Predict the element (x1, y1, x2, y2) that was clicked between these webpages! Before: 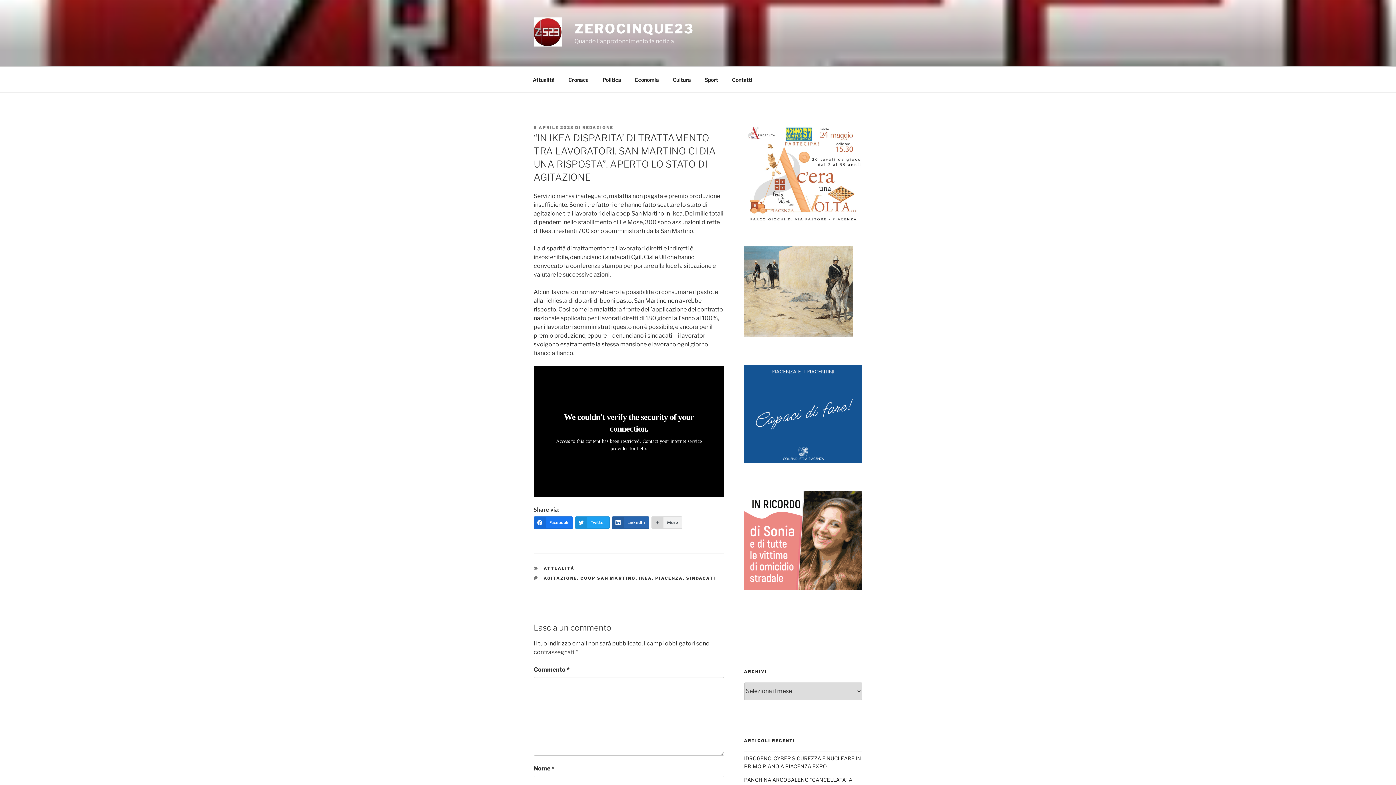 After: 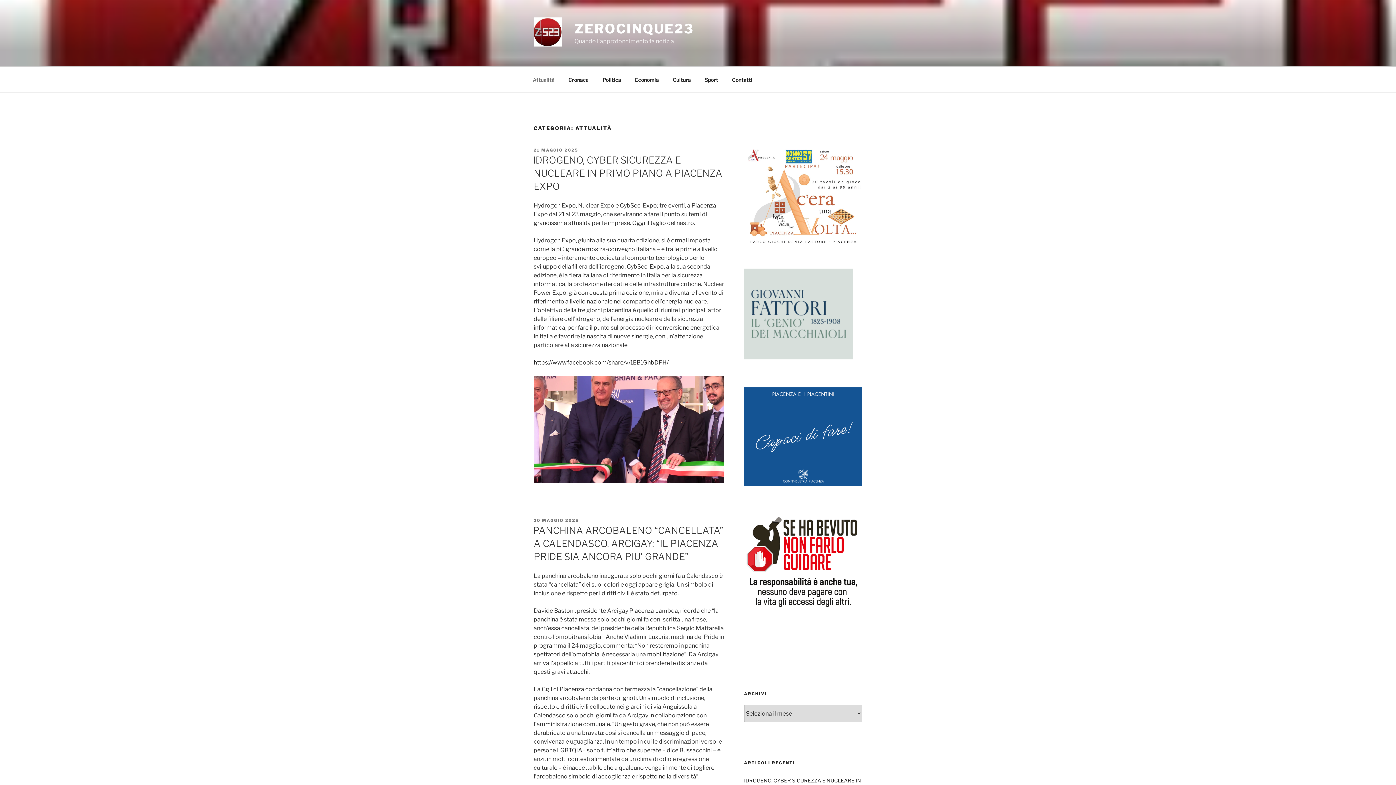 Action: bbox: (526, 70, 561, 88) label: Attualità